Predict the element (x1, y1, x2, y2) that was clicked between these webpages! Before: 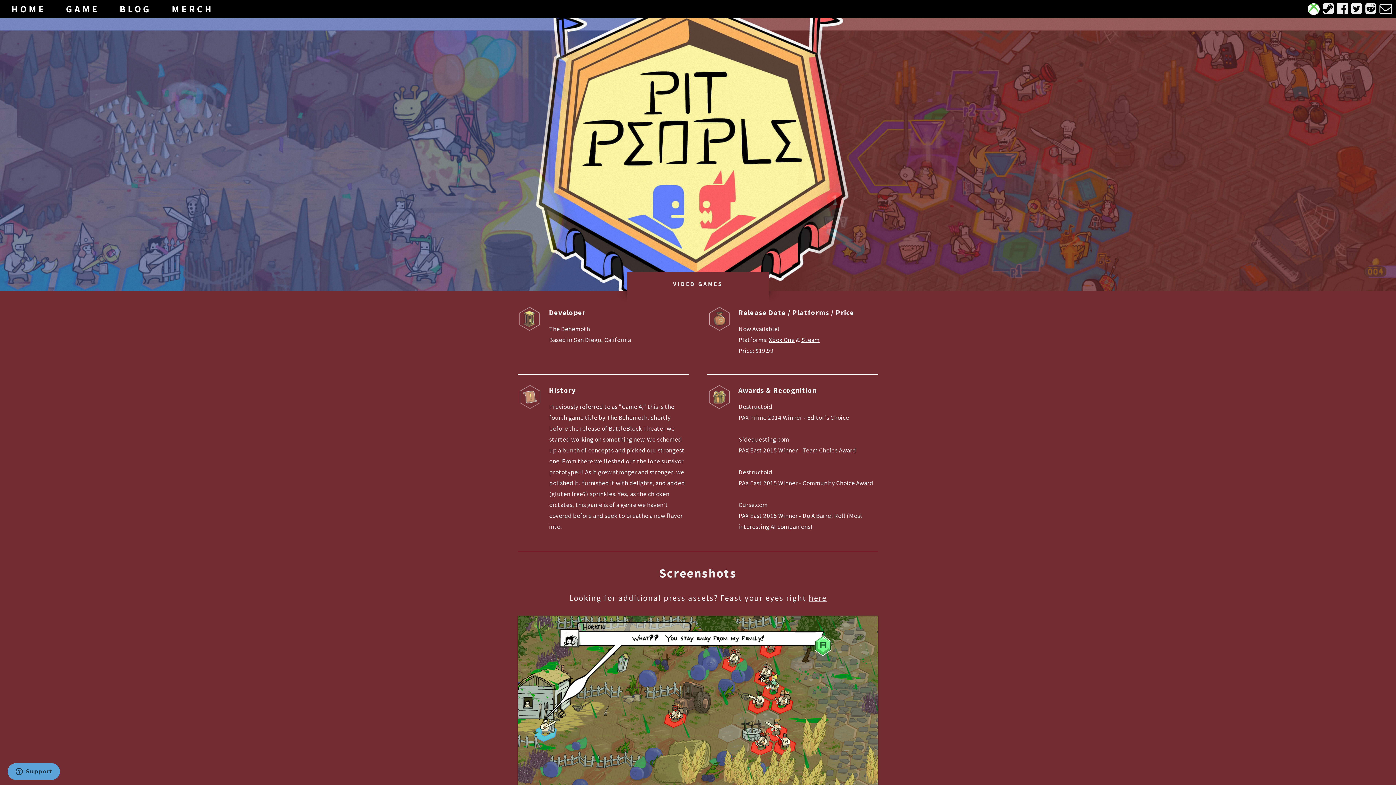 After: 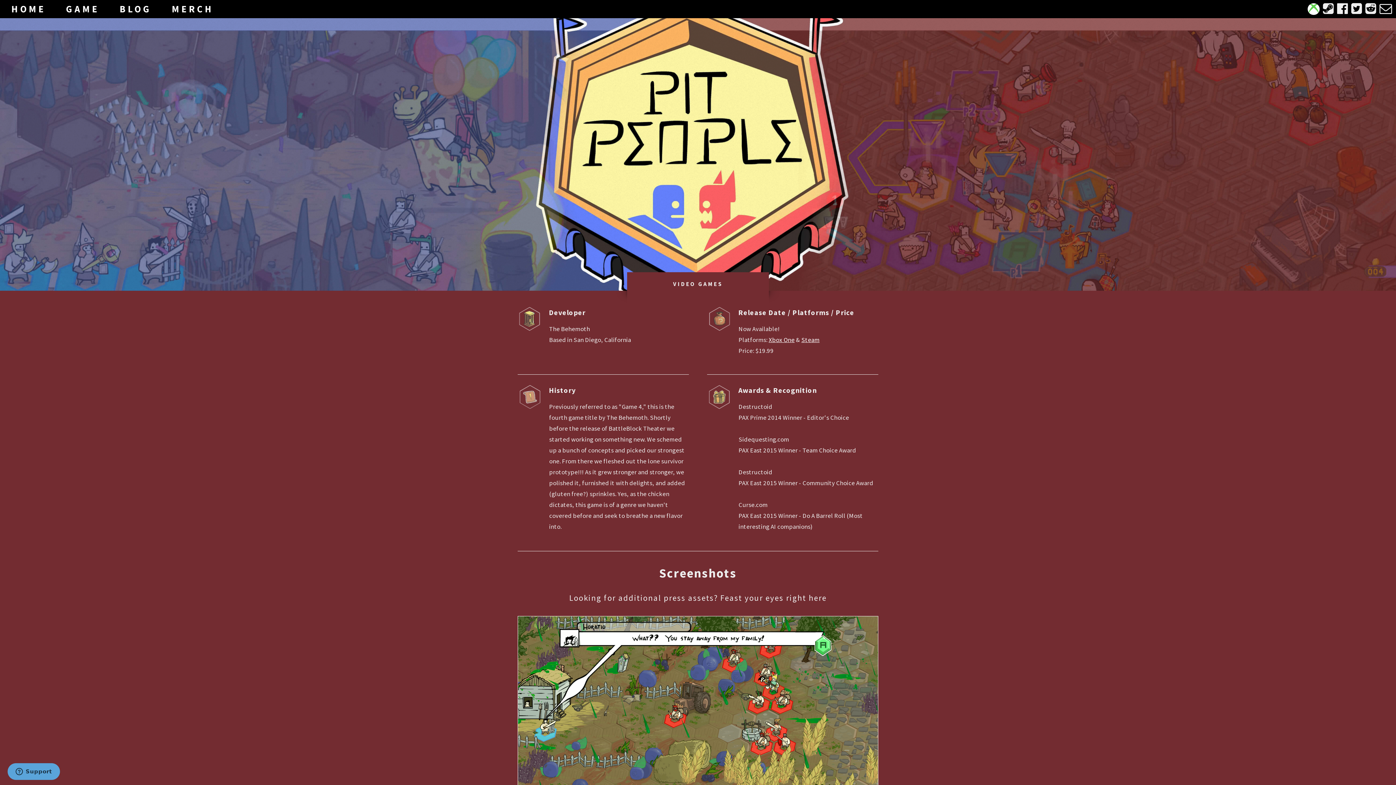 Action: label: here bbox: (808, 593, 826, 603)